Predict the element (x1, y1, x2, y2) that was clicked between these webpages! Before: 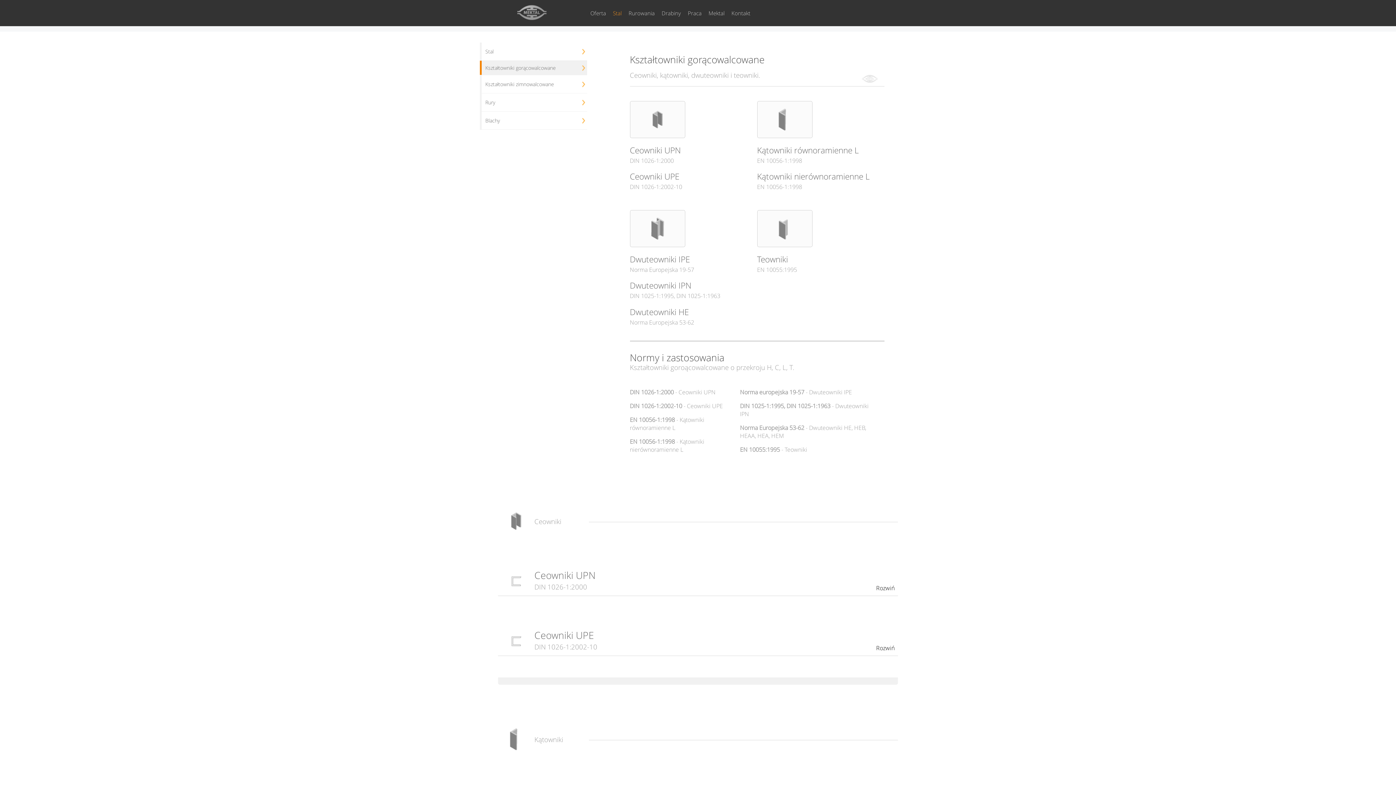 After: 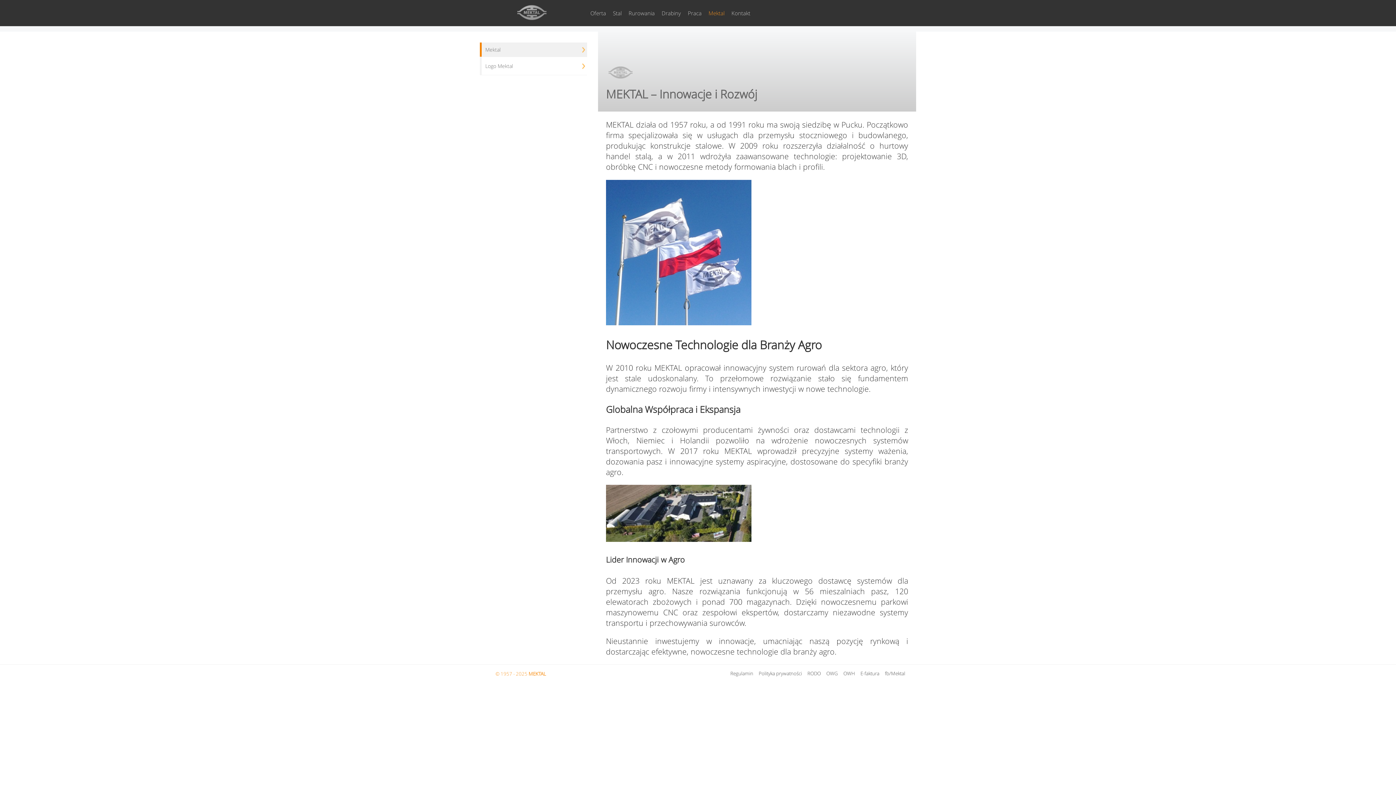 Action: label: Mektal bbox: (708, 9, 724, 16)